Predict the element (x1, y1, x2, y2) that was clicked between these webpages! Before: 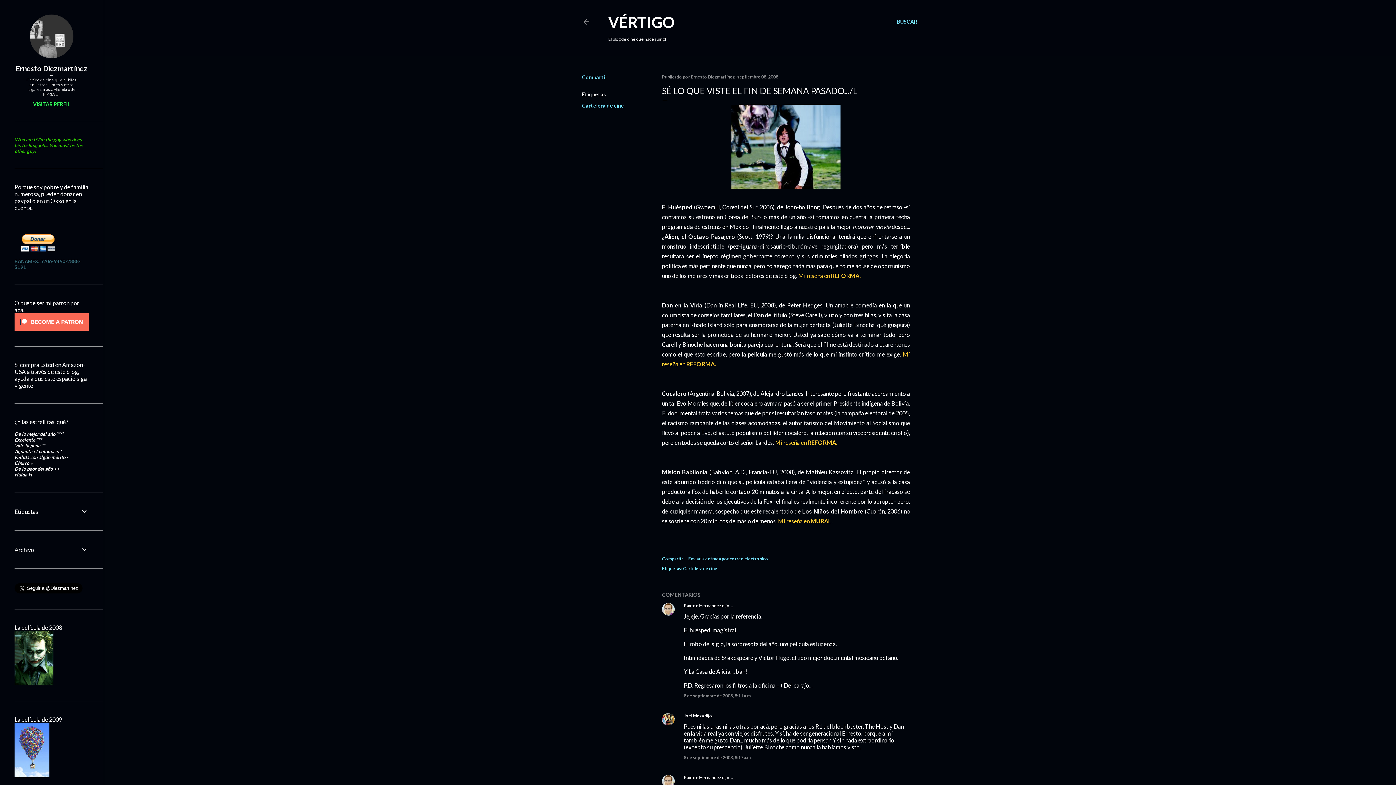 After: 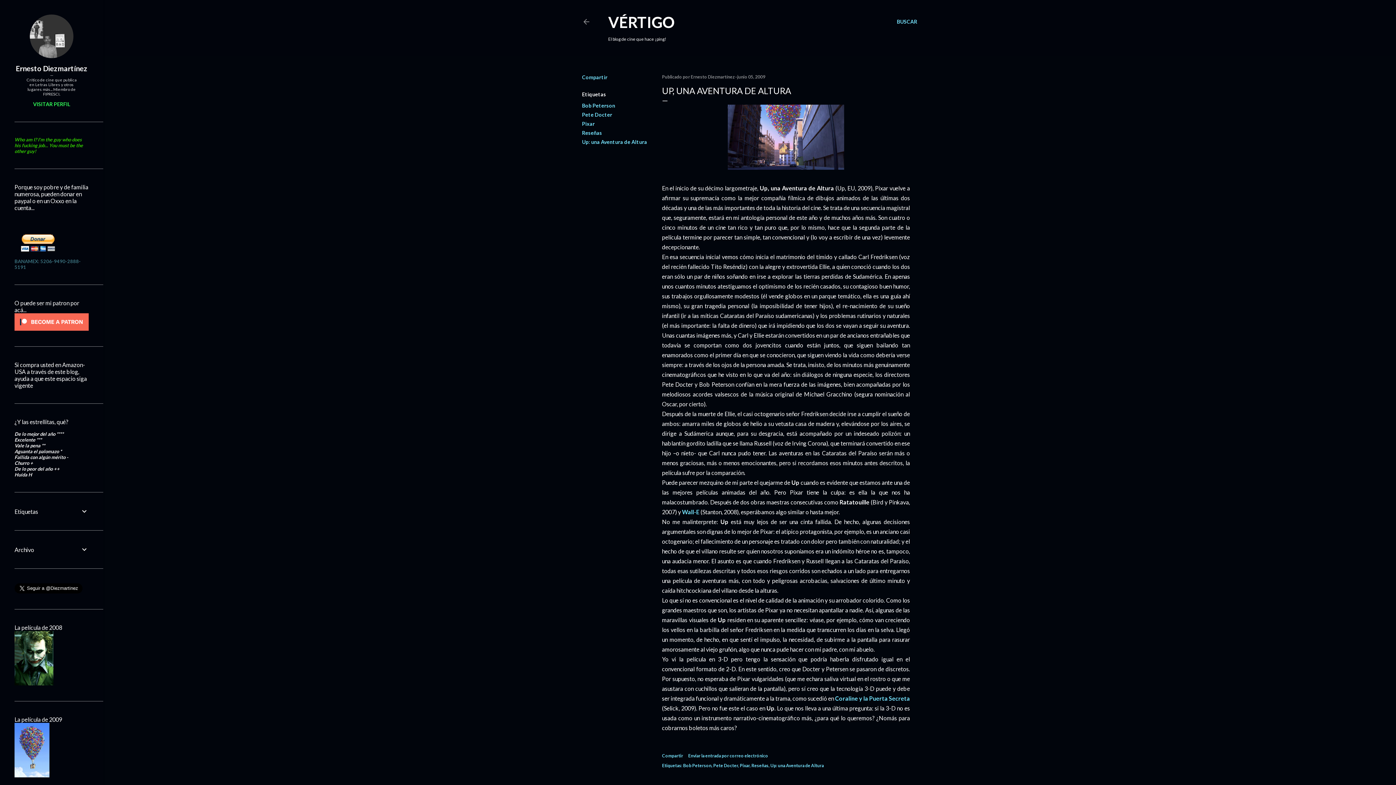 Action: bbox: (14, 773, 49, 778)